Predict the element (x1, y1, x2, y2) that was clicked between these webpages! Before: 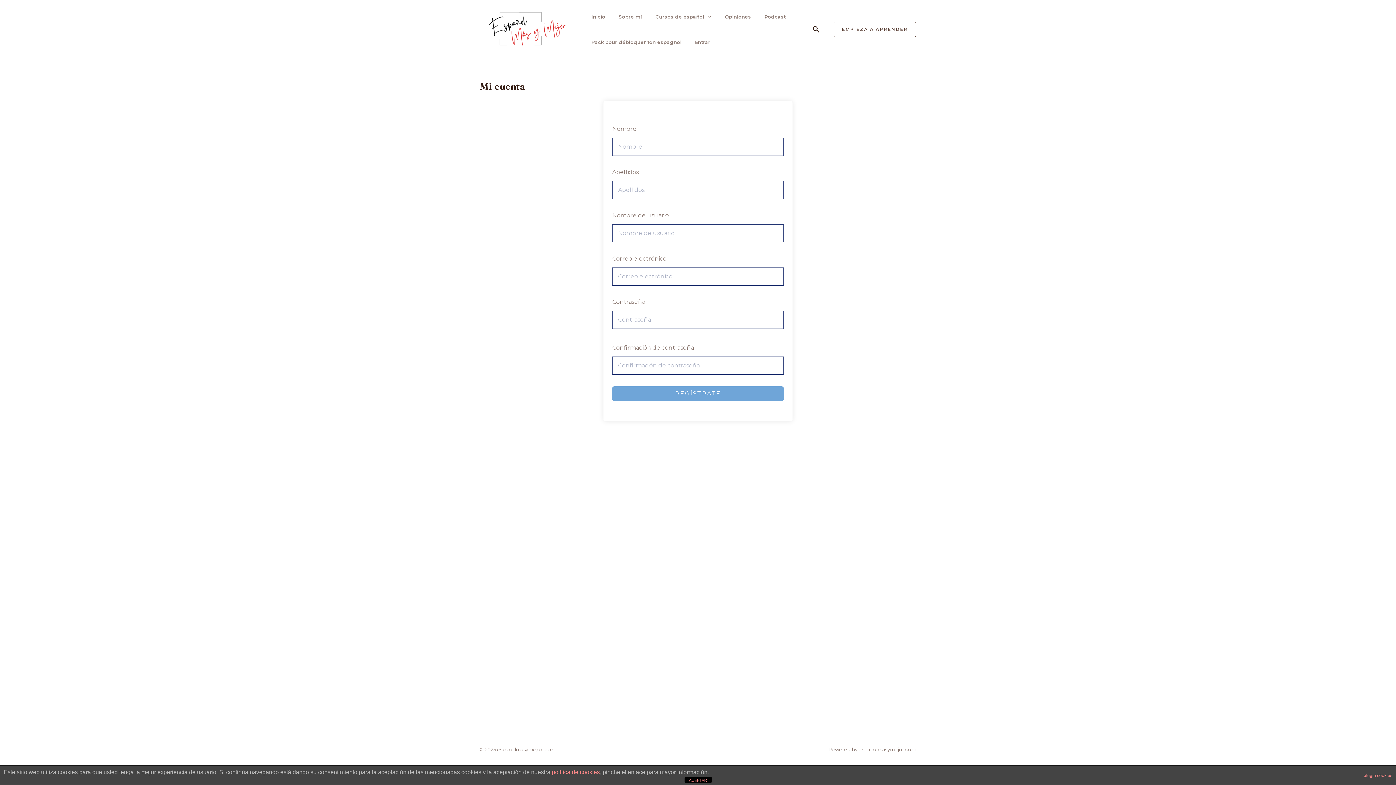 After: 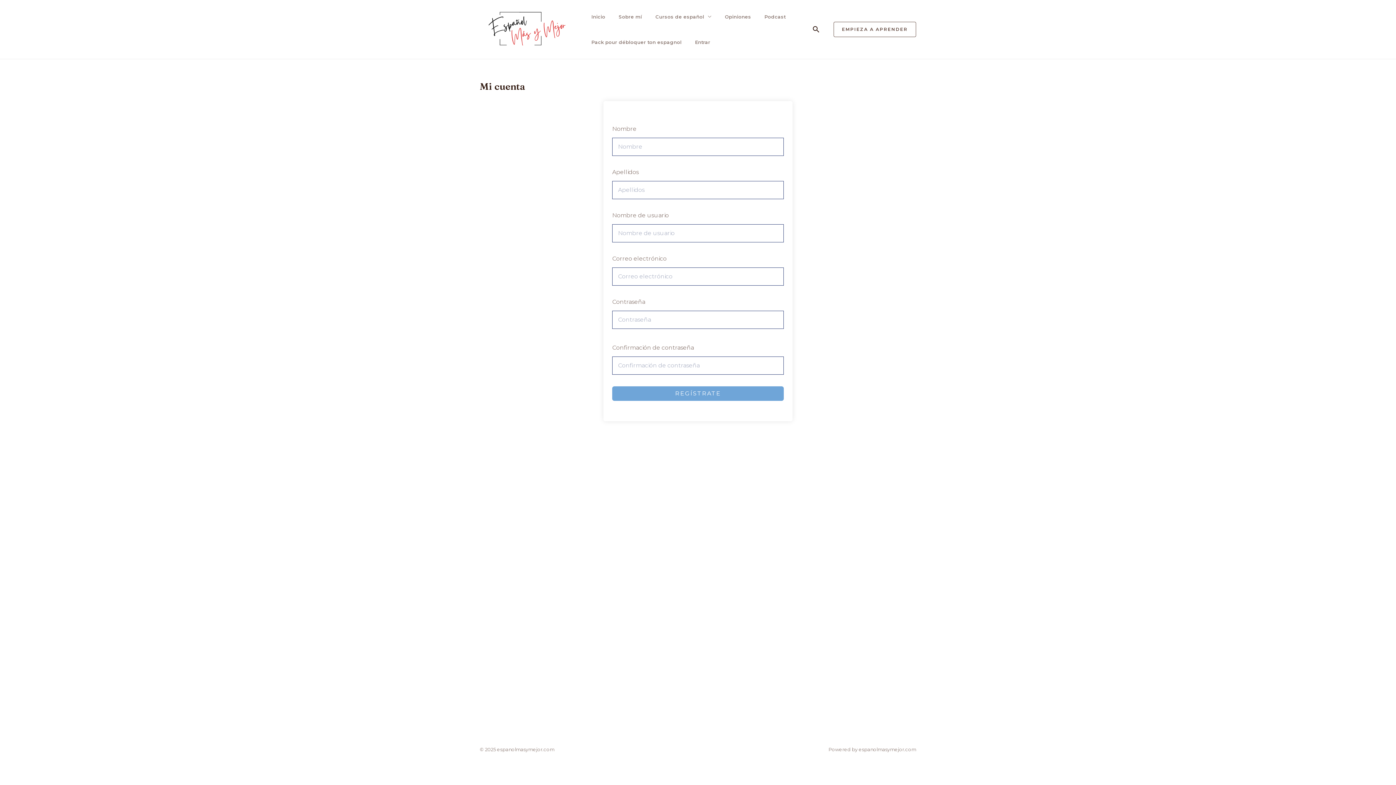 Action: bbox: (684, 777, 711, 783) label: ACEPTAR